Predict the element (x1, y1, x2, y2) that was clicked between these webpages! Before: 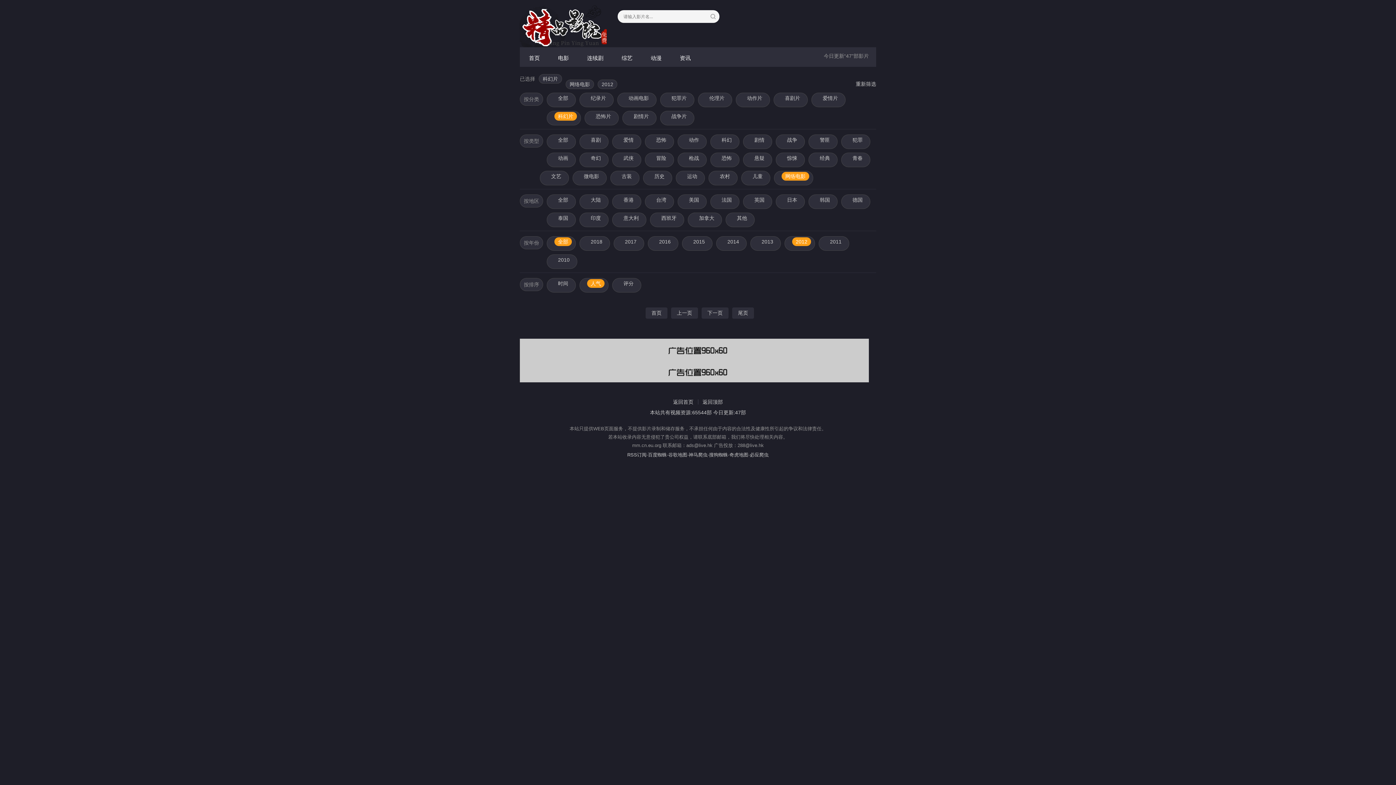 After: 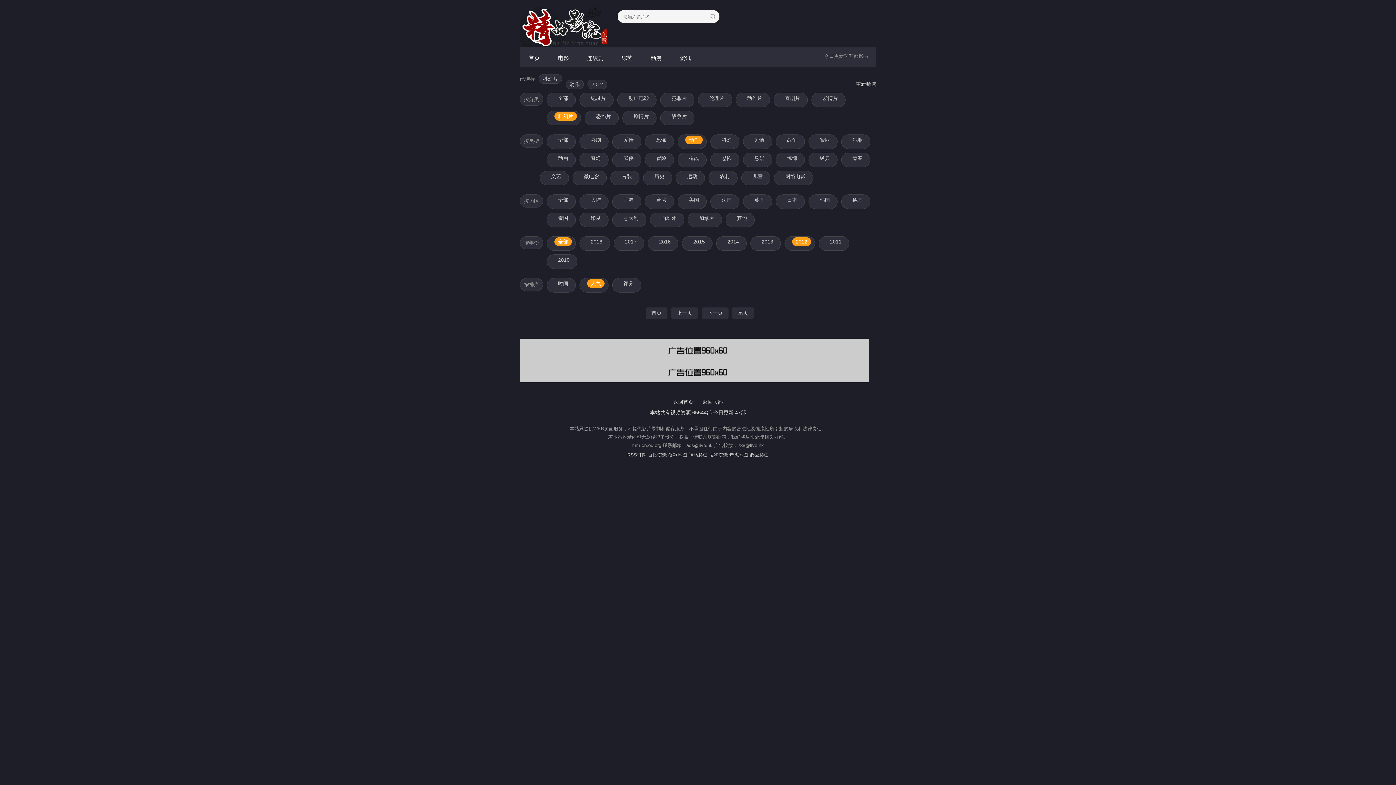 Action: label: 动作 bbox: (685, 135, 702, 144)